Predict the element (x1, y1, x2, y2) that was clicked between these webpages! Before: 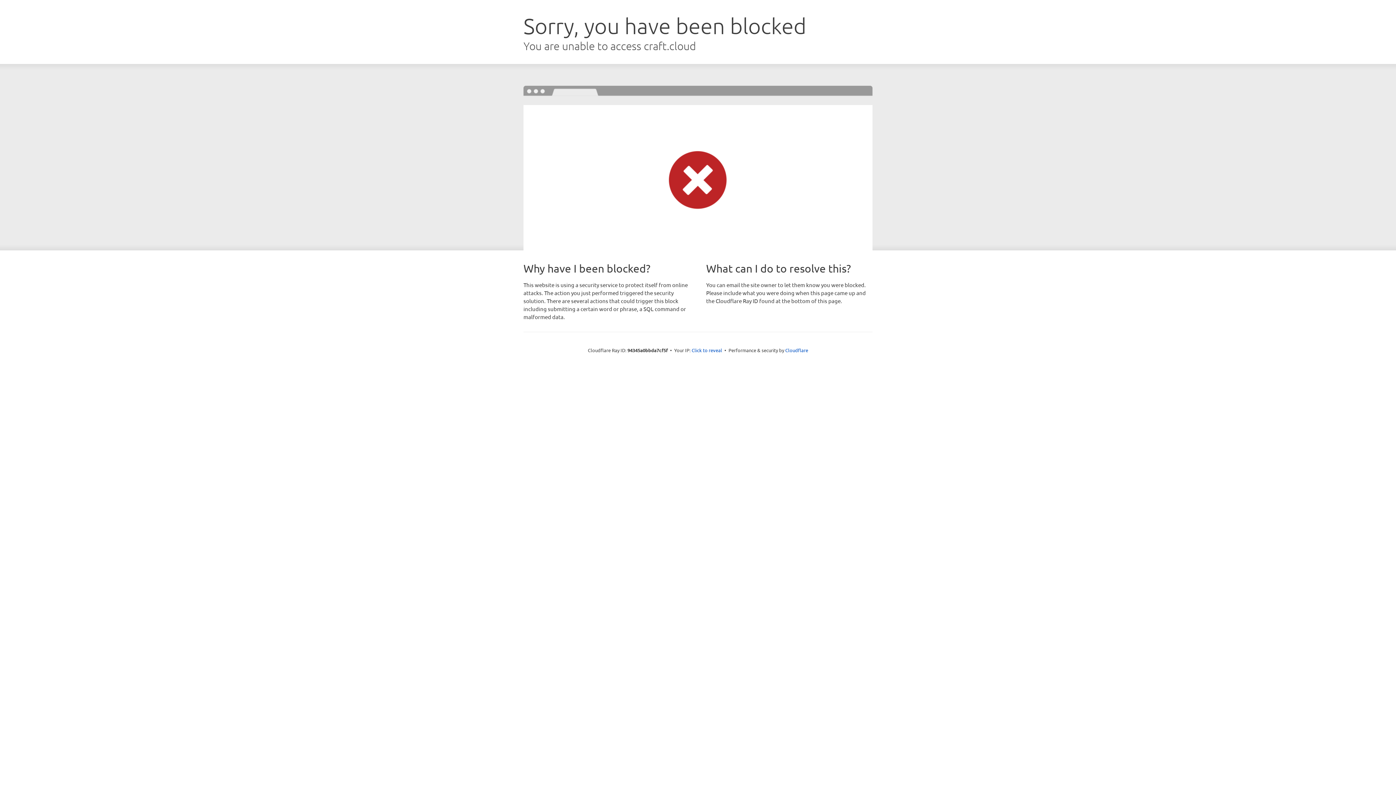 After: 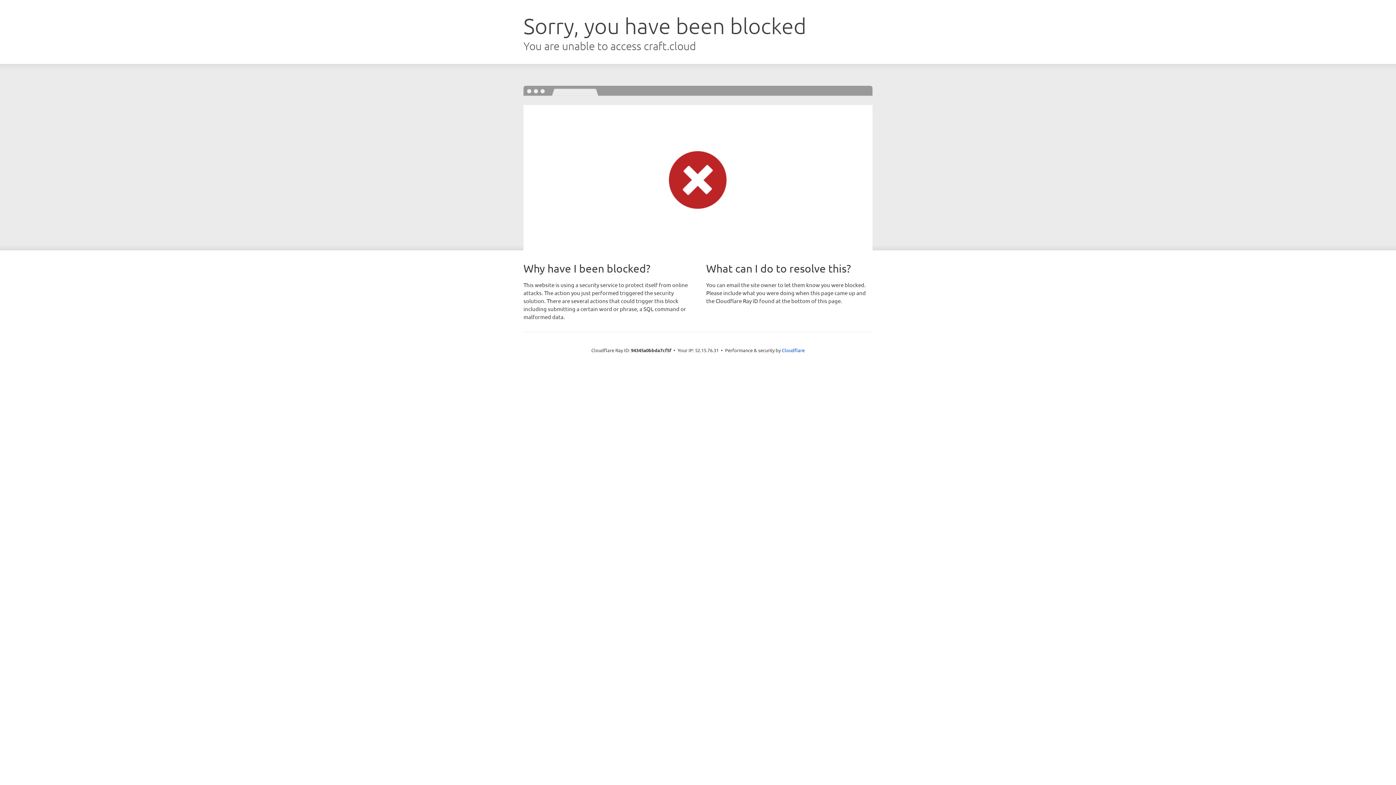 Action: label: Click to reveal bbox: (691, 346, 722, 353)